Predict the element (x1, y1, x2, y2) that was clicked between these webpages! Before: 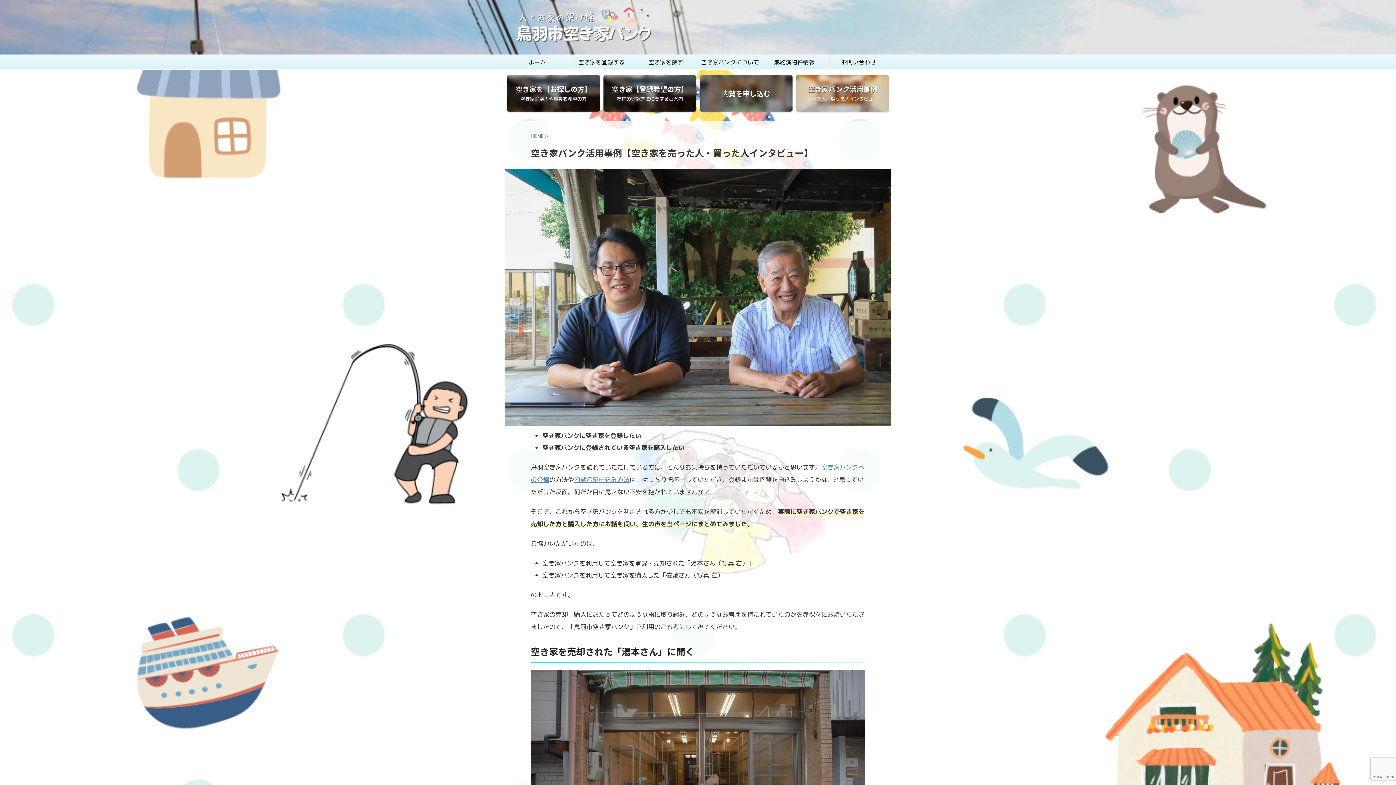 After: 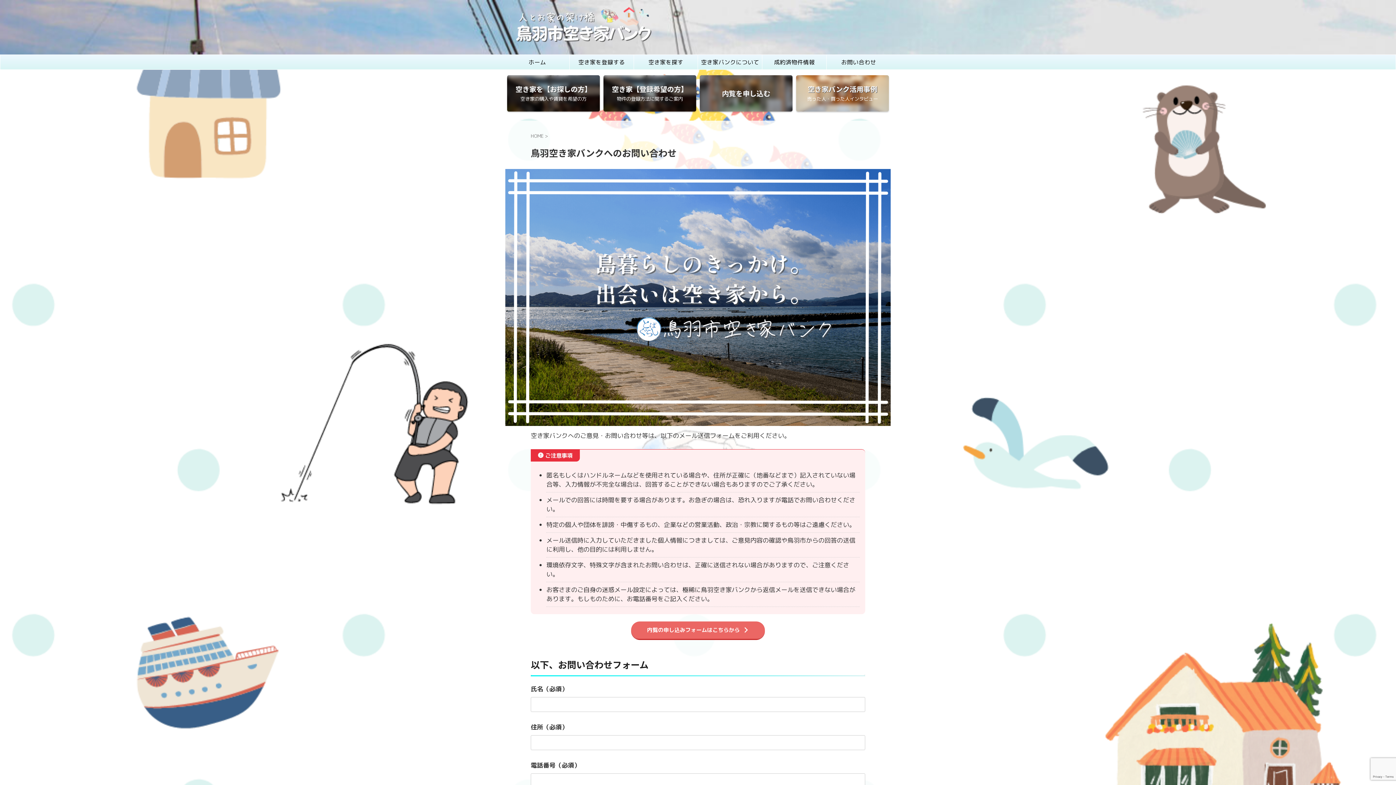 Action: bbox: (826, 54, 890, 69) label: お問い合わせ